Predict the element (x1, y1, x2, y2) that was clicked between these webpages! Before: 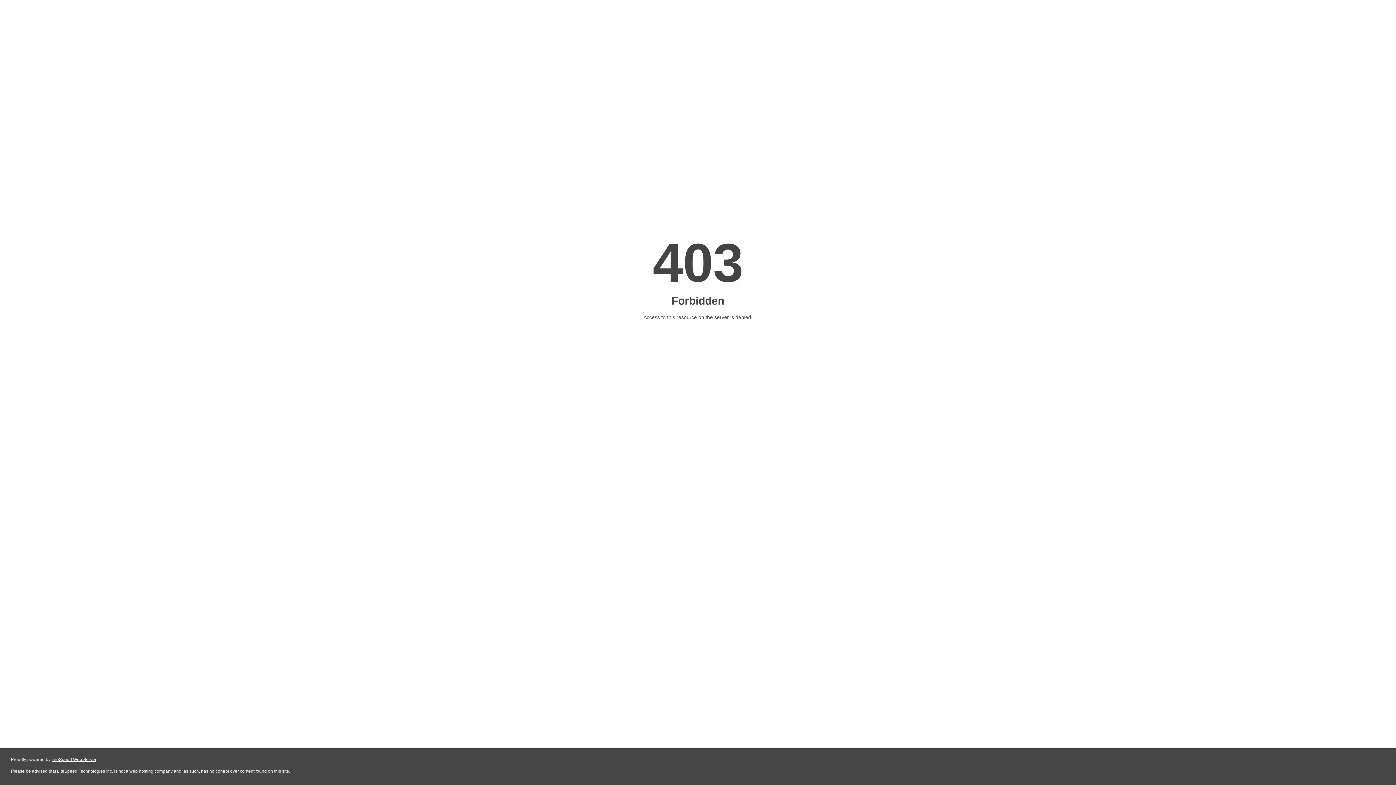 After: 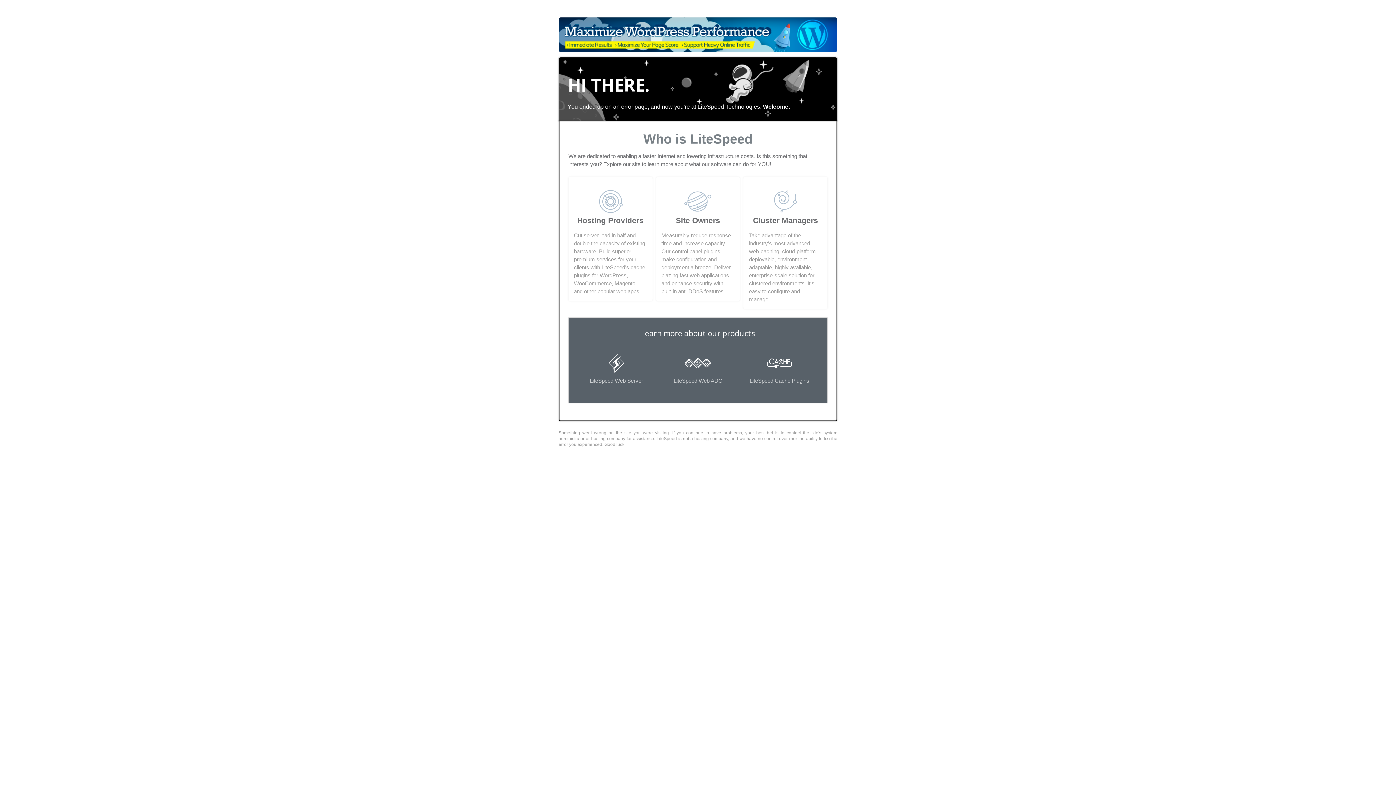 Action: bbox: (51, 757, 96, 762) label: LiteSpeed Web Server